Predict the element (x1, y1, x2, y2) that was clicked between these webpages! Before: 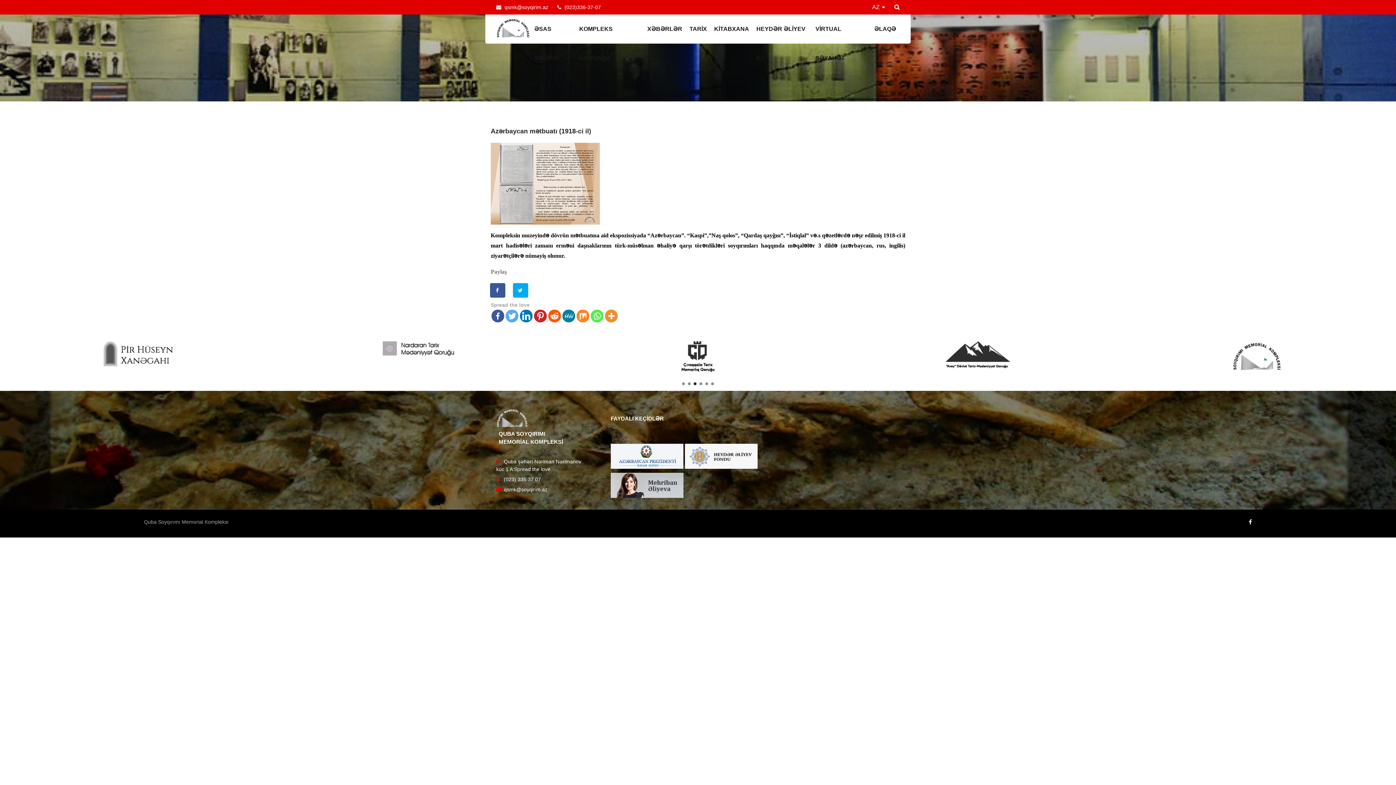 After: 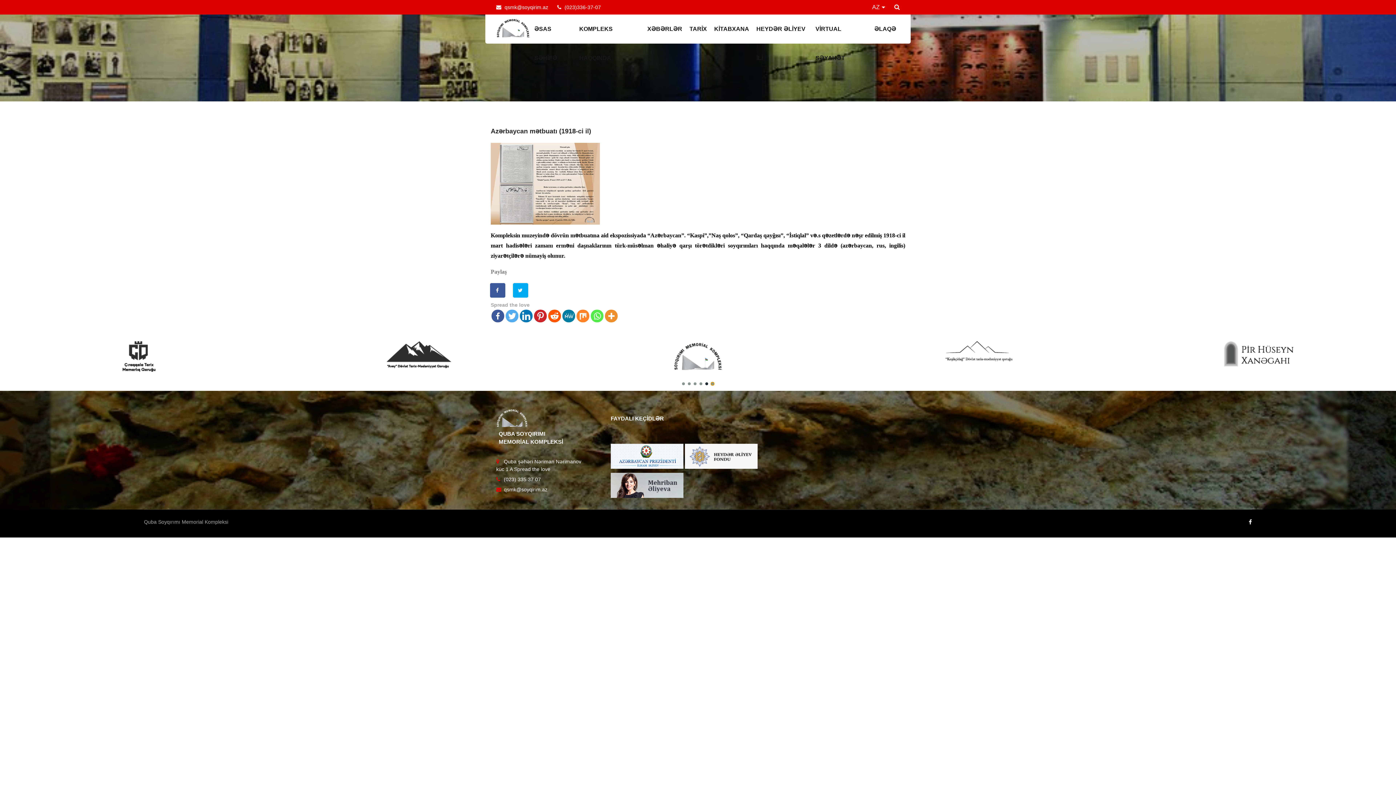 Action: bbox: (711, 382, 714, 385) label: Go to slide 6